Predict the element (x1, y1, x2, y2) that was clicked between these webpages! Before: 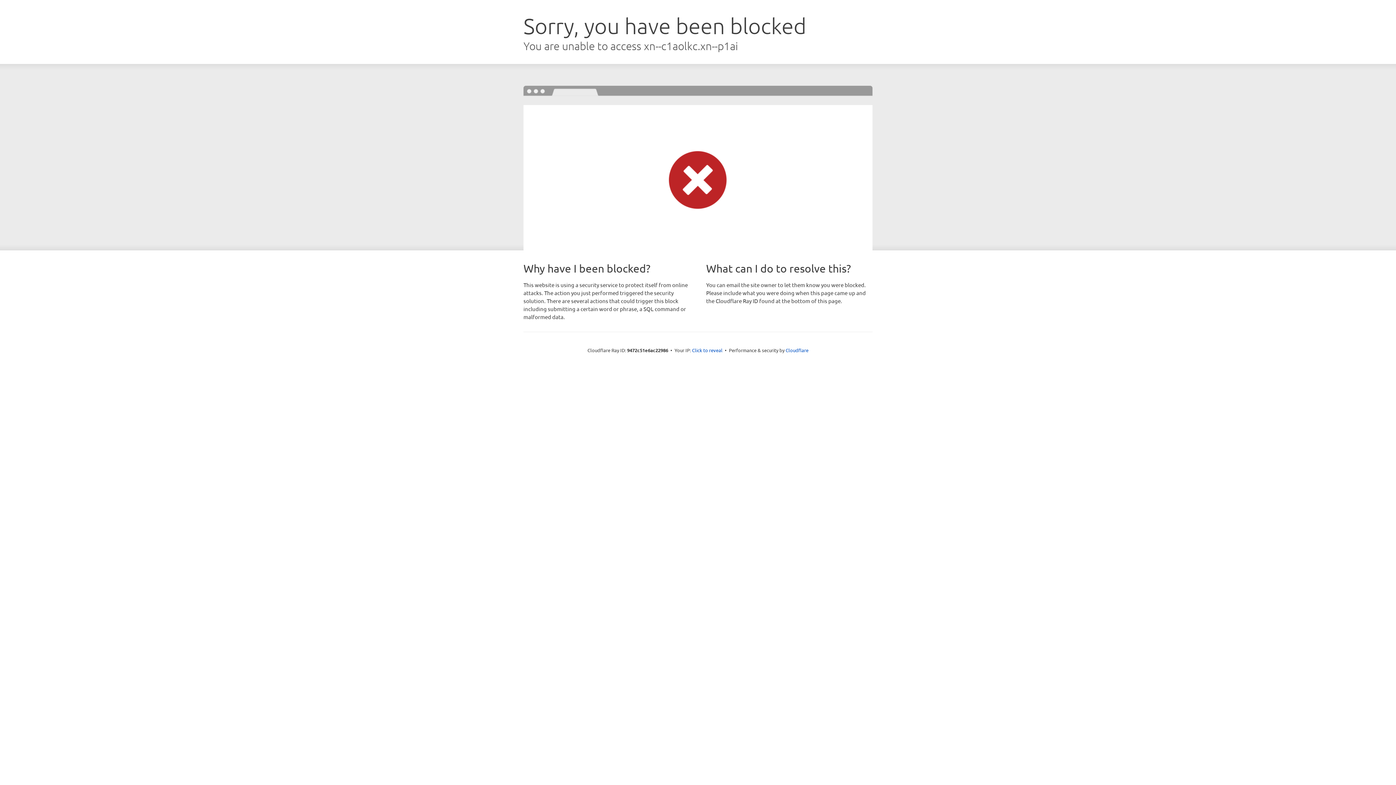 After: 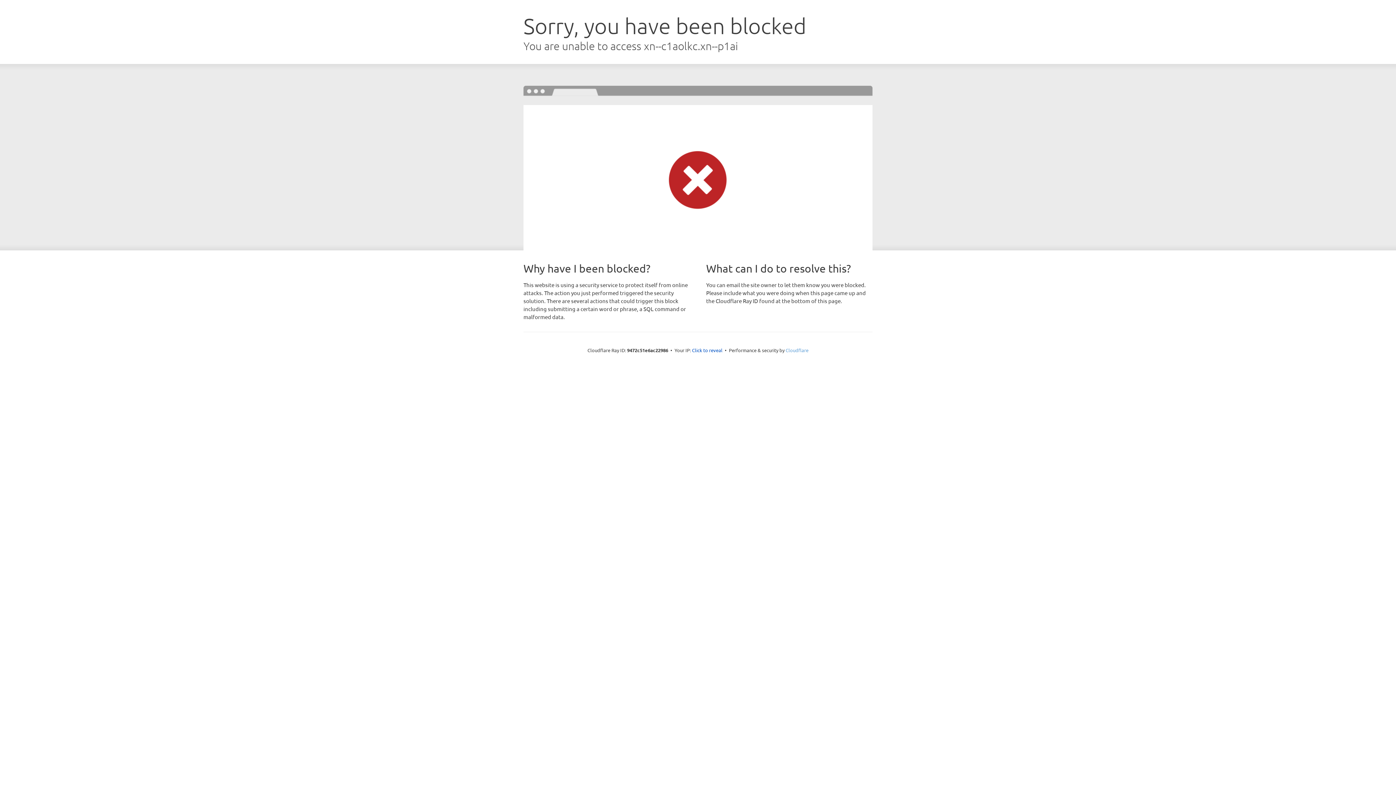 Action: bbox: (785, 347, 808, 353) label: Cloudflare